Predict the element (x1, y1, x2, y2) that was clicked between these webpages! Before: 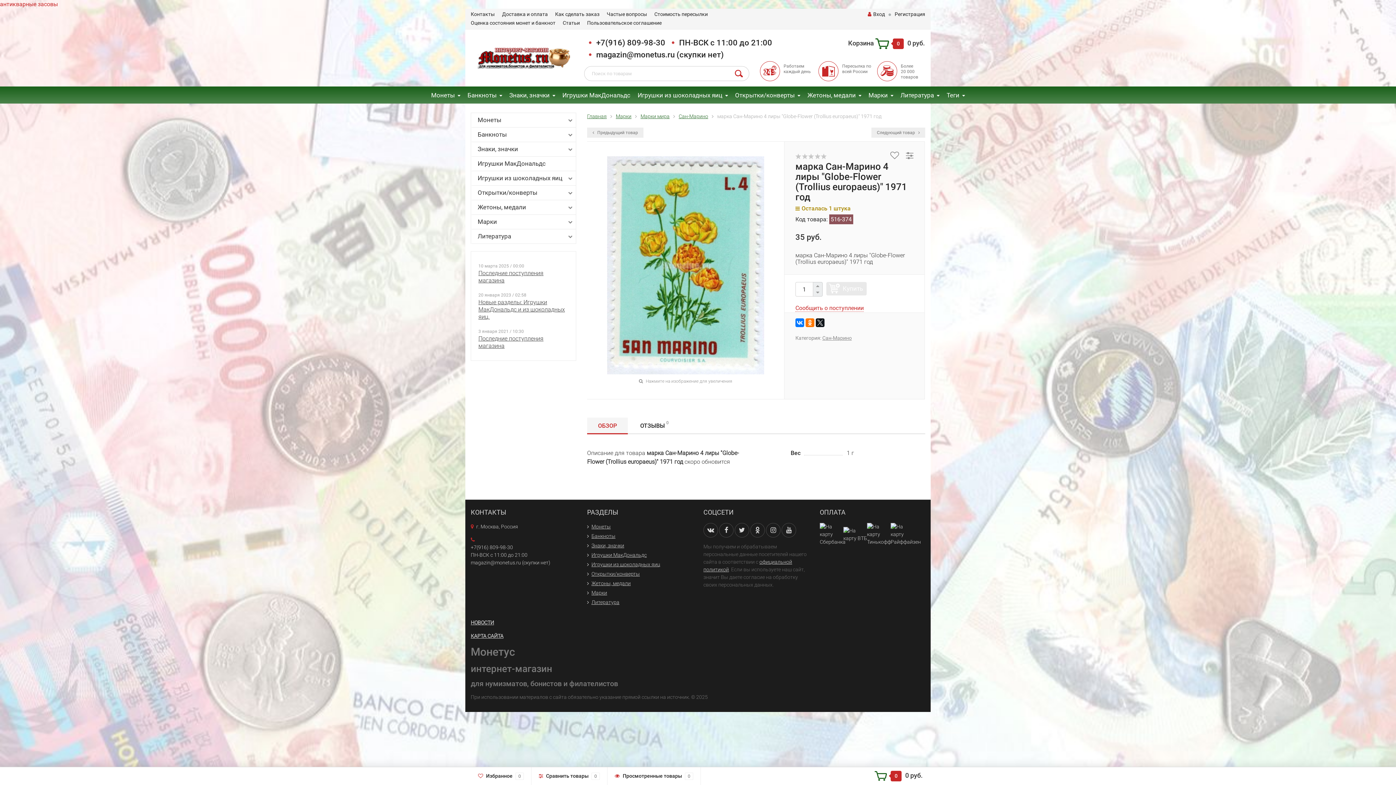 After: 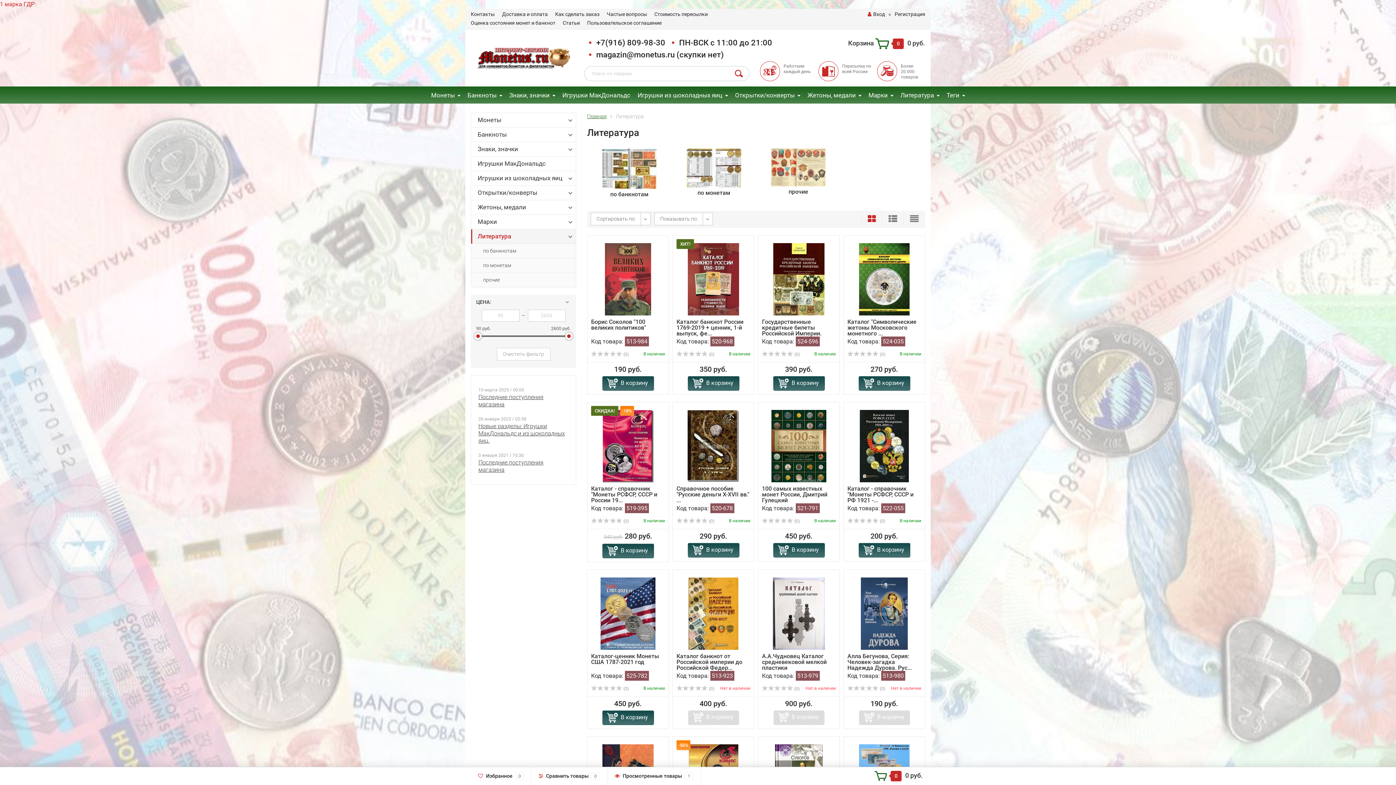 Action: label: Литература bbox: (897, 86, 943, 103)